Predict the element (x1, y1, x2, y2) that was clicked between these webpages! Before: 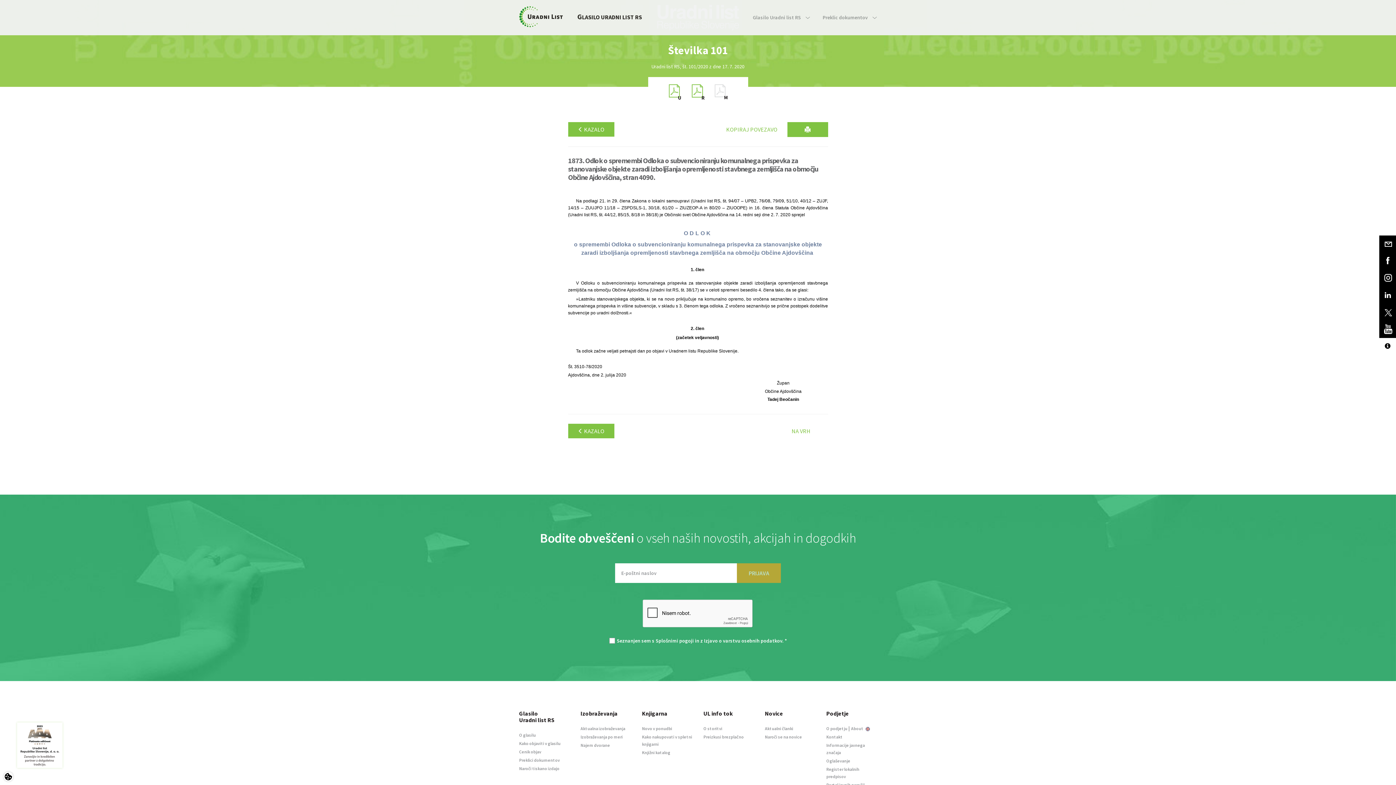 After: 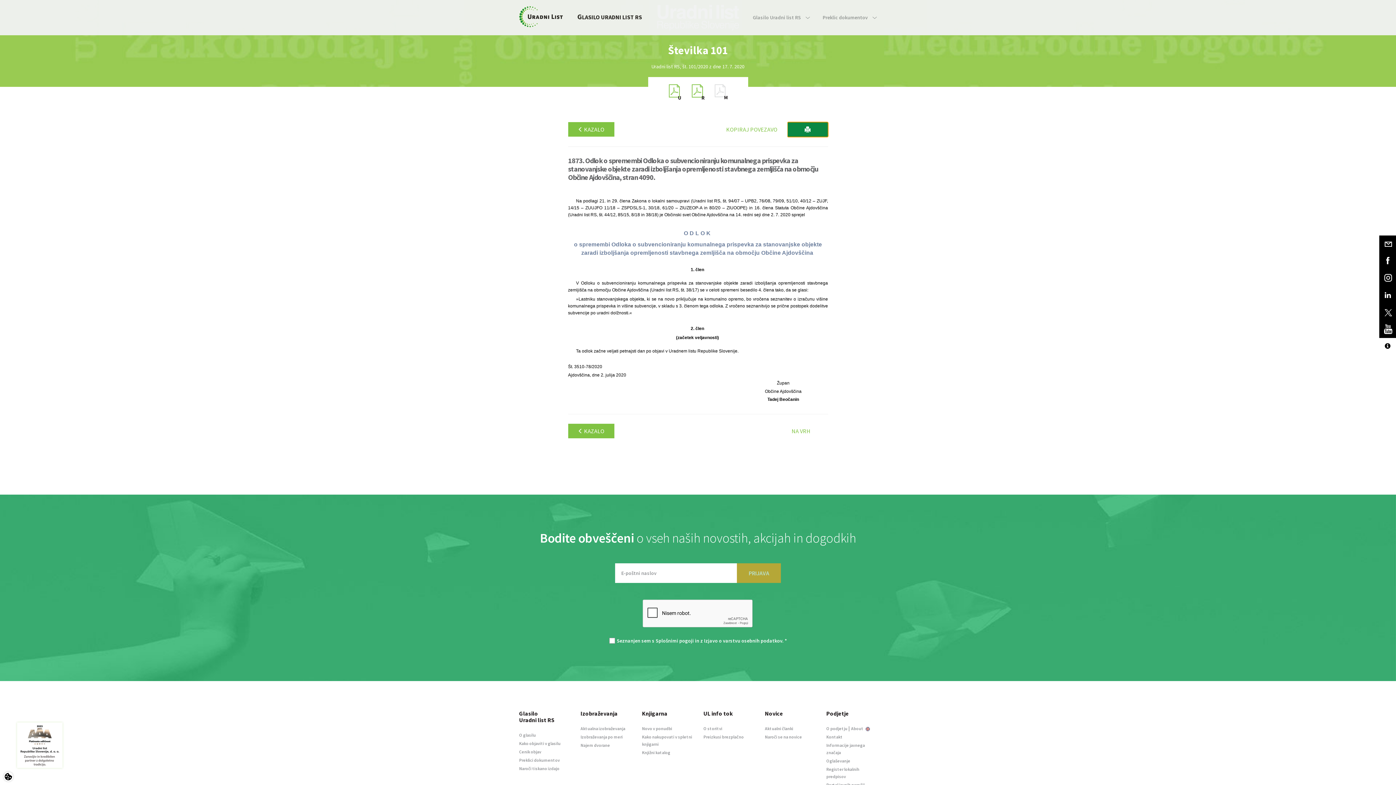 Action: bbox: (787, 122, 828, 137)